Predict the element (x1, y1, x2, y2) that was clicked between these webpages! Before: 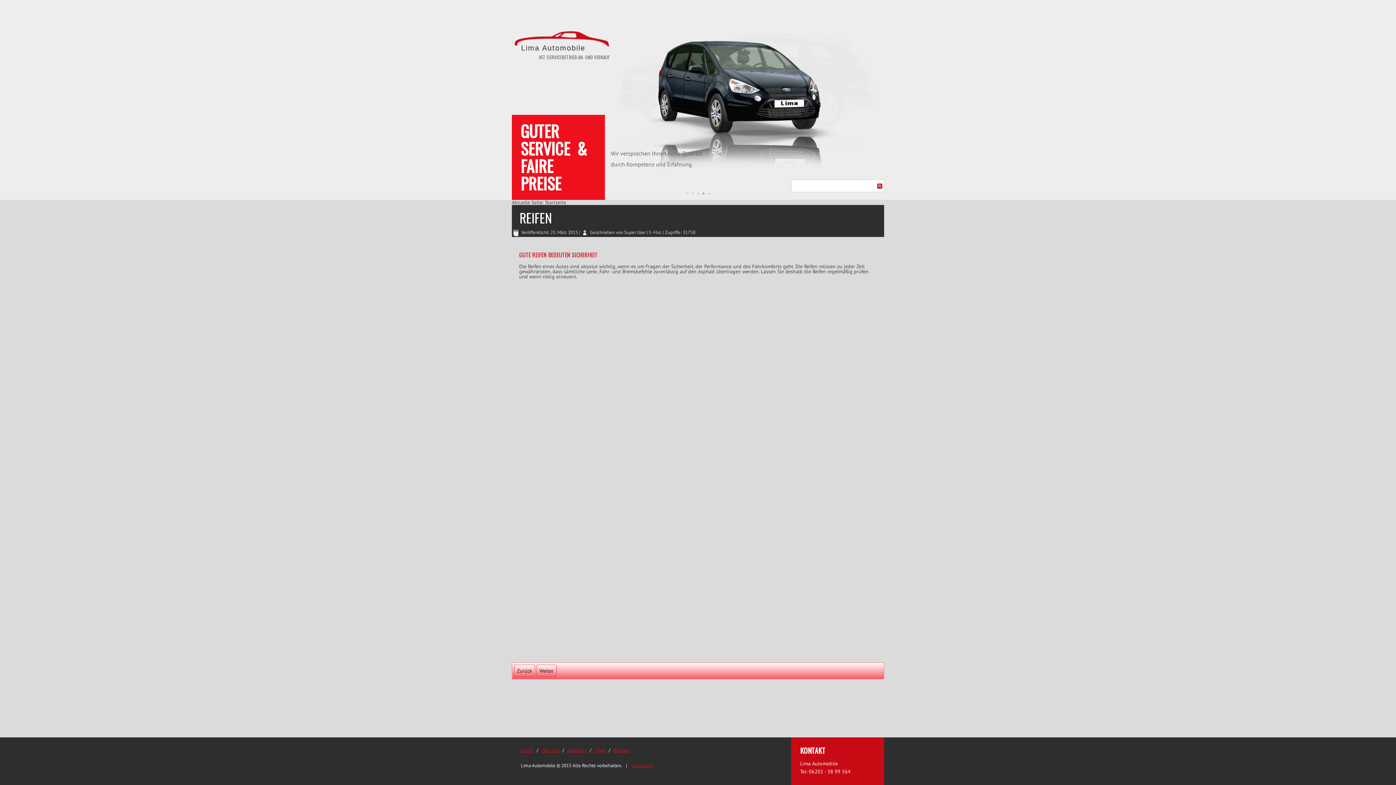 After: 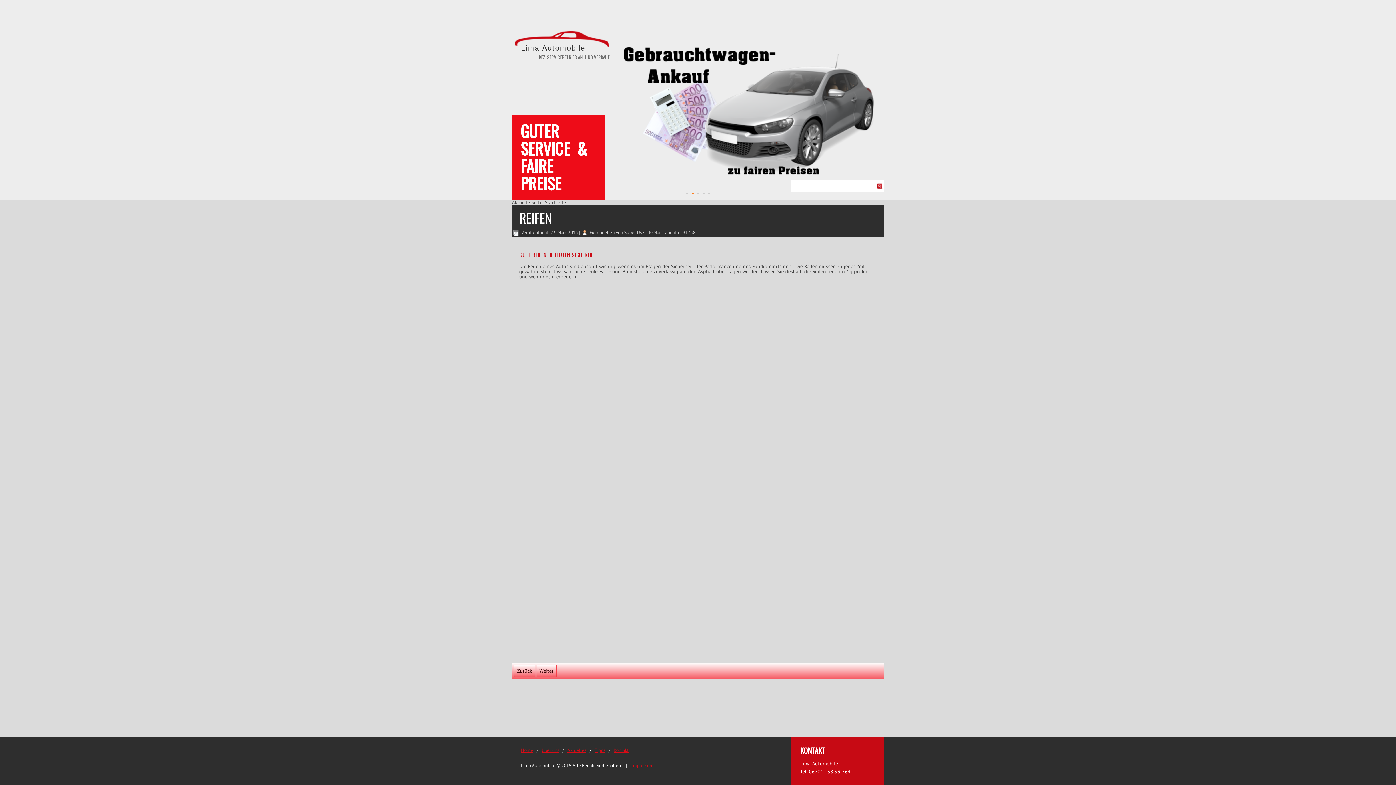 Action: bbox: (691, 192, 693, 194)